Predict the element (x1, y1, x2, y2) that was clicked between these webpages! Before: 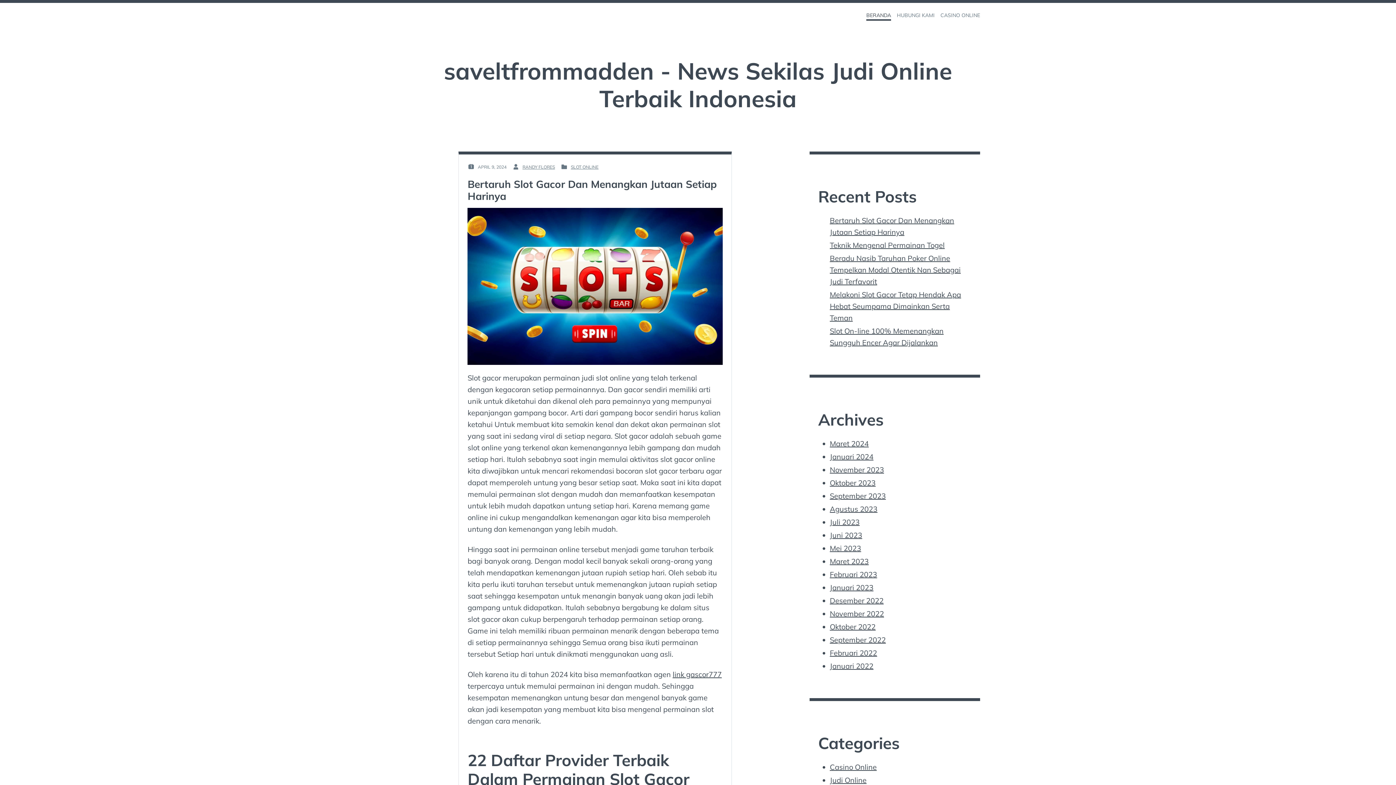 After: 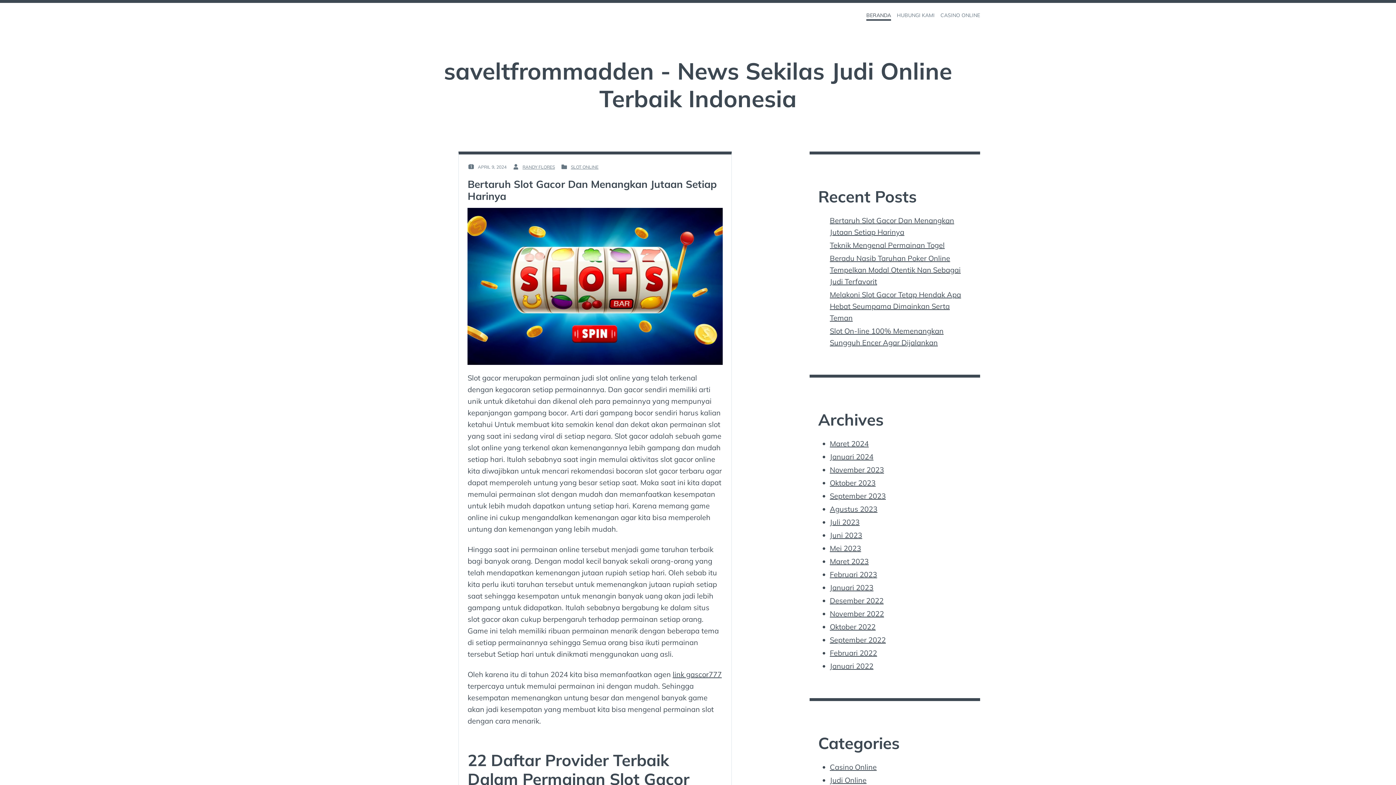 Action: label: Desember 2022 bbox: (830, 596, 883, 605)